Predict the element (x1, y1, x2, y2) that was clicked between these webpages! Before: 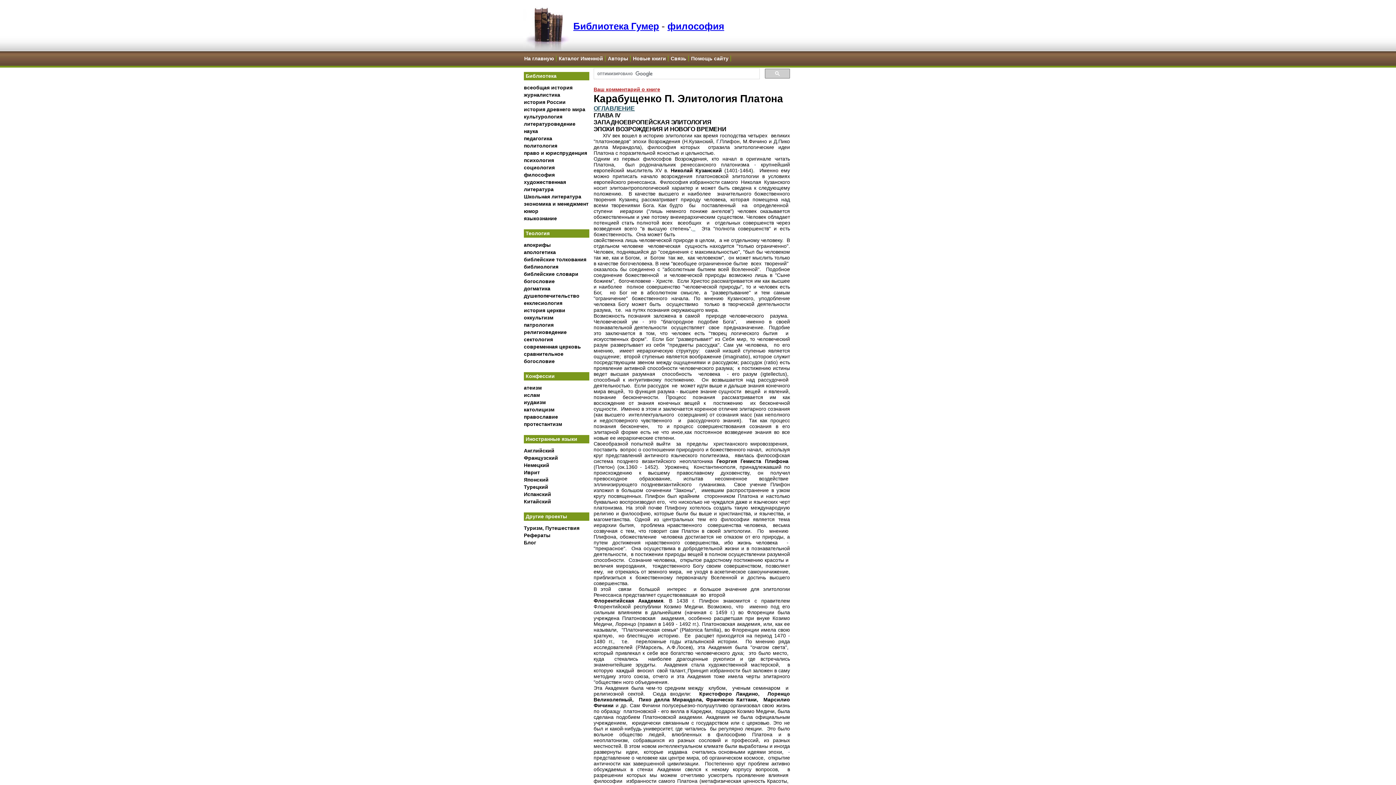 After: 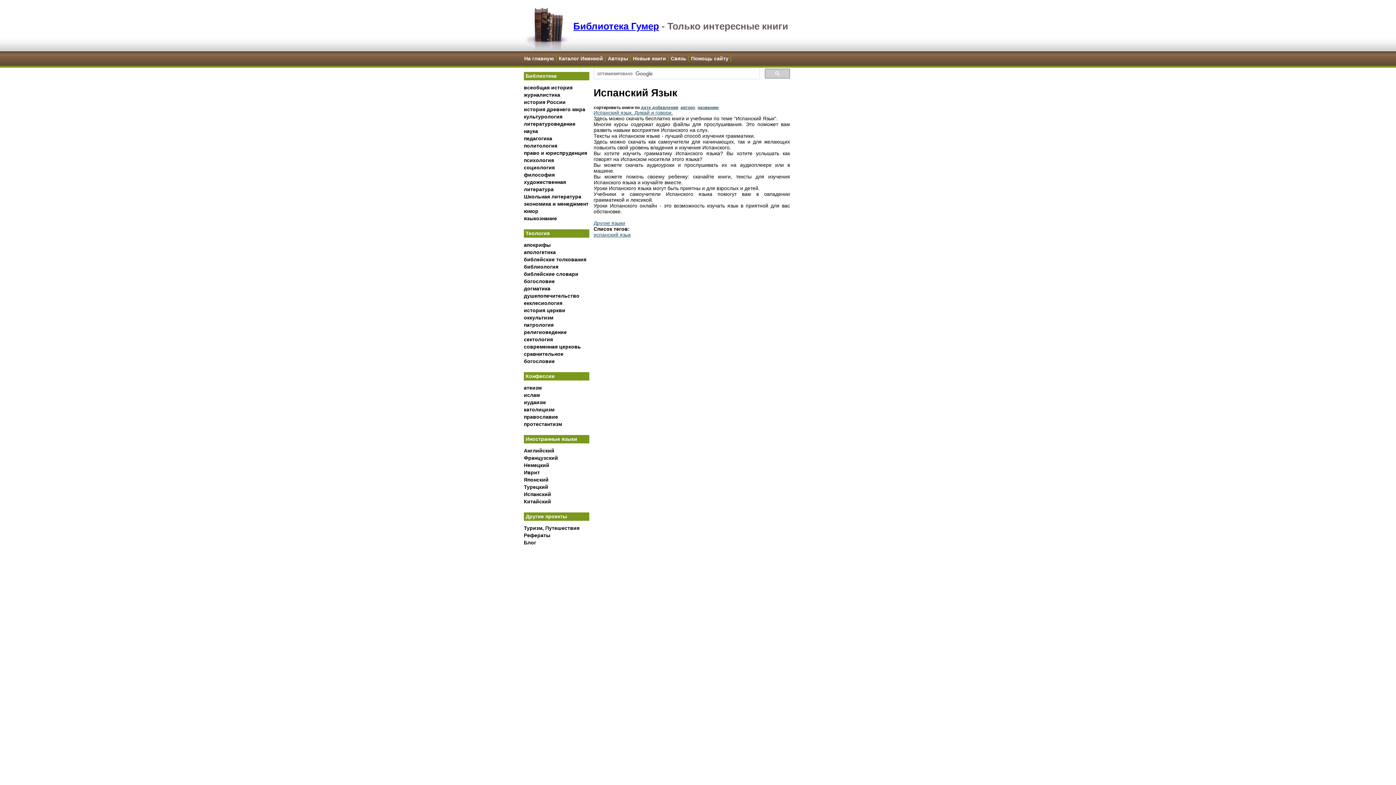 Action: bbox: (524, 491, 551, 497) label: Испанский